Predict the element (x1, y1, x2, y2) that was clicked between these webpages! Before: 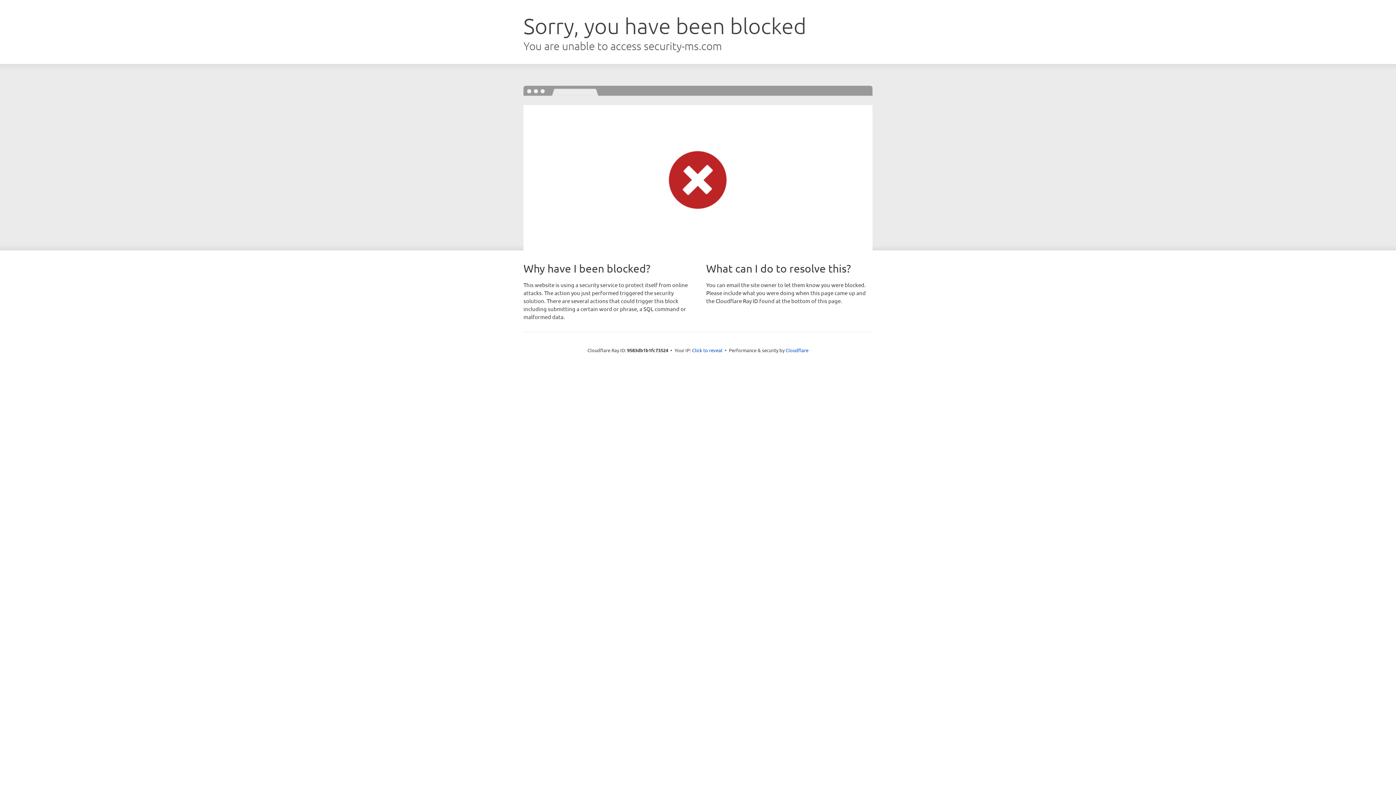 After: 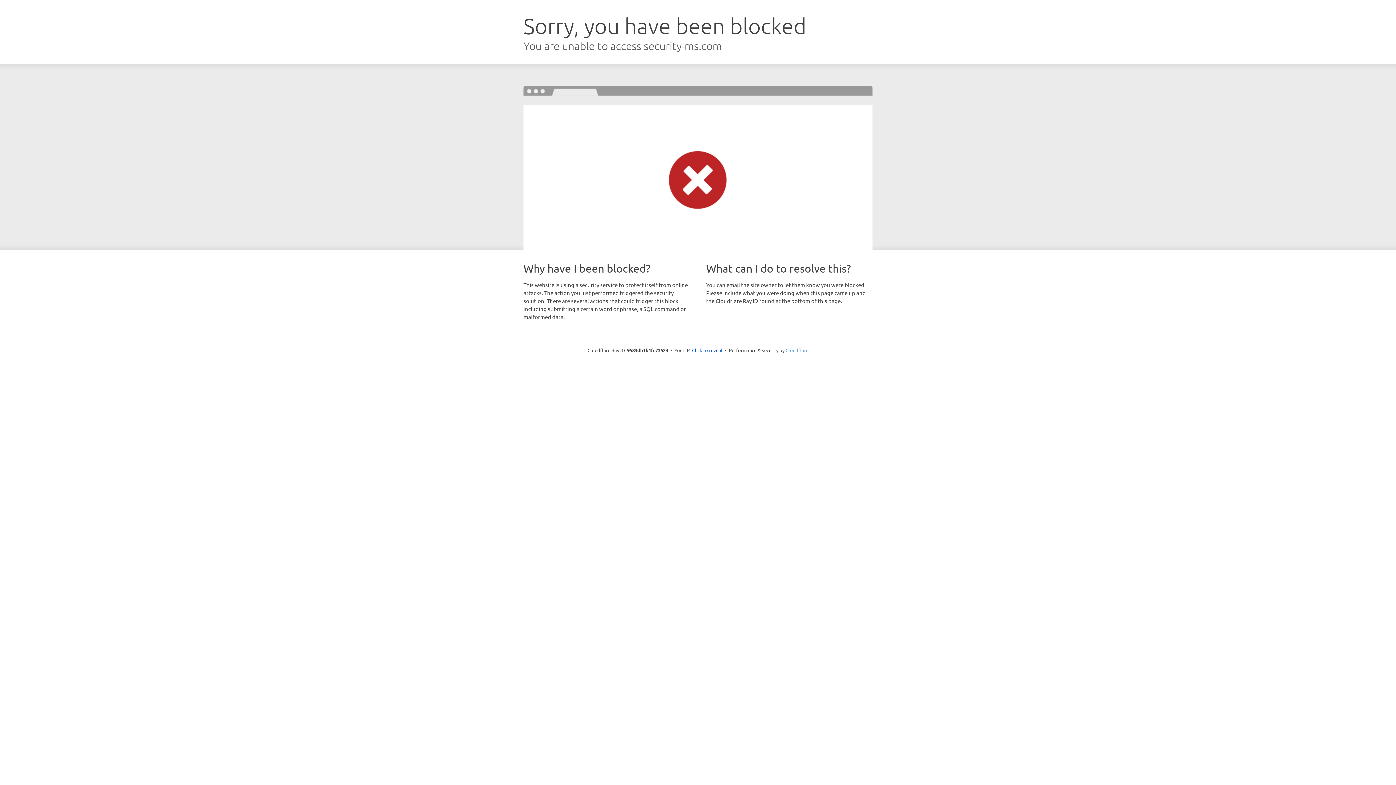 Action: label: Cloudflare bbox: (785, 347, 808, 353)